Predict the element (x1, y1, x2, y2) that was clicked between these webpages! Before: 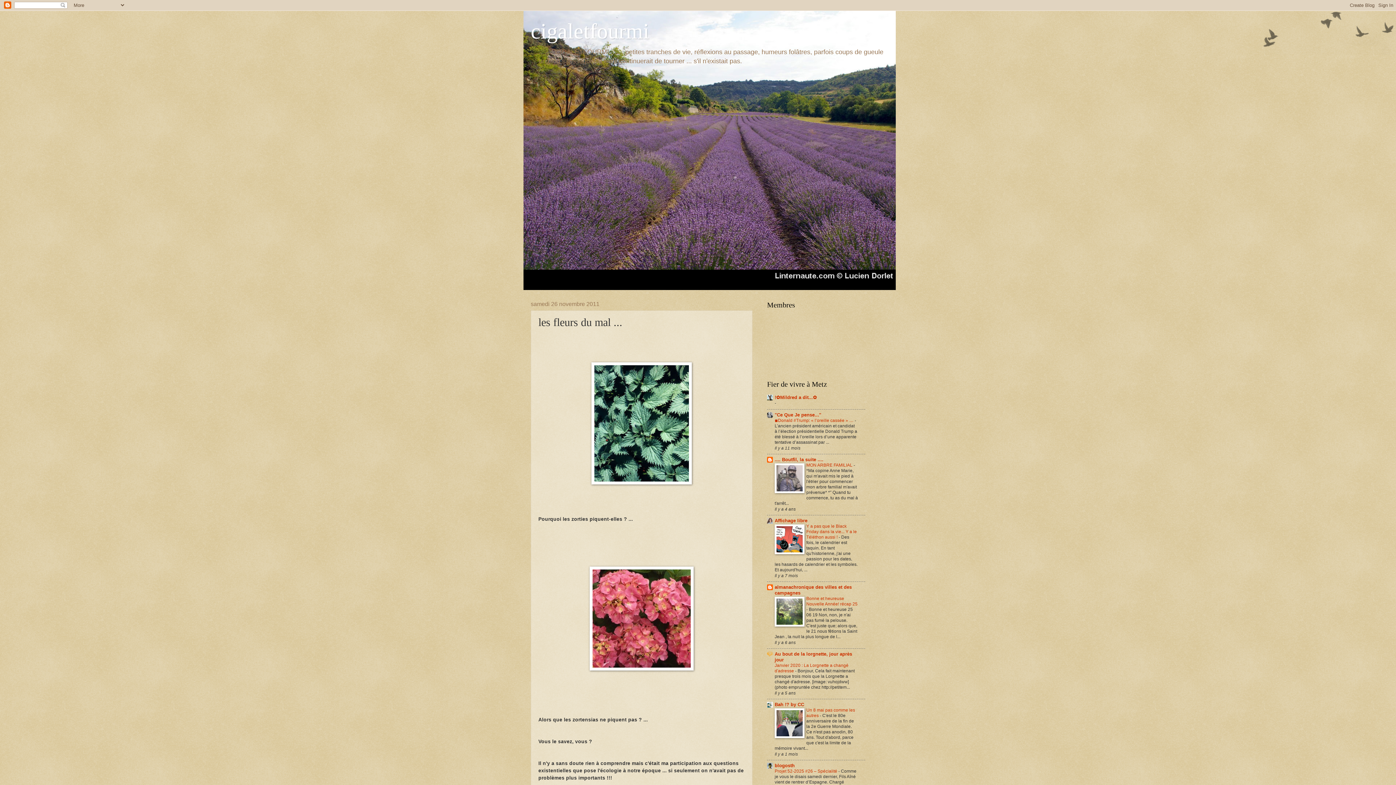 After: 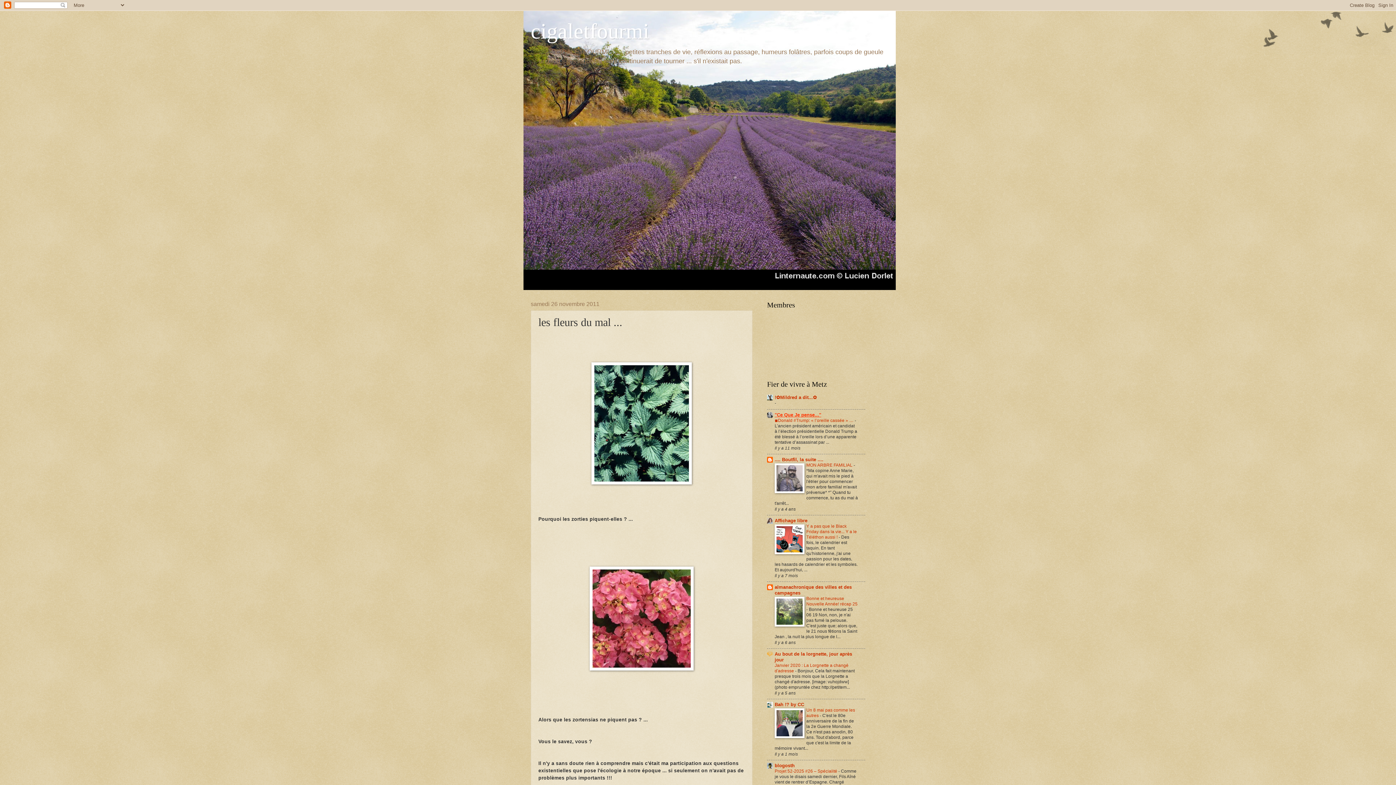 Action: bbox: (774, 412, 821, 417) label: "Ce Que Je pense..."